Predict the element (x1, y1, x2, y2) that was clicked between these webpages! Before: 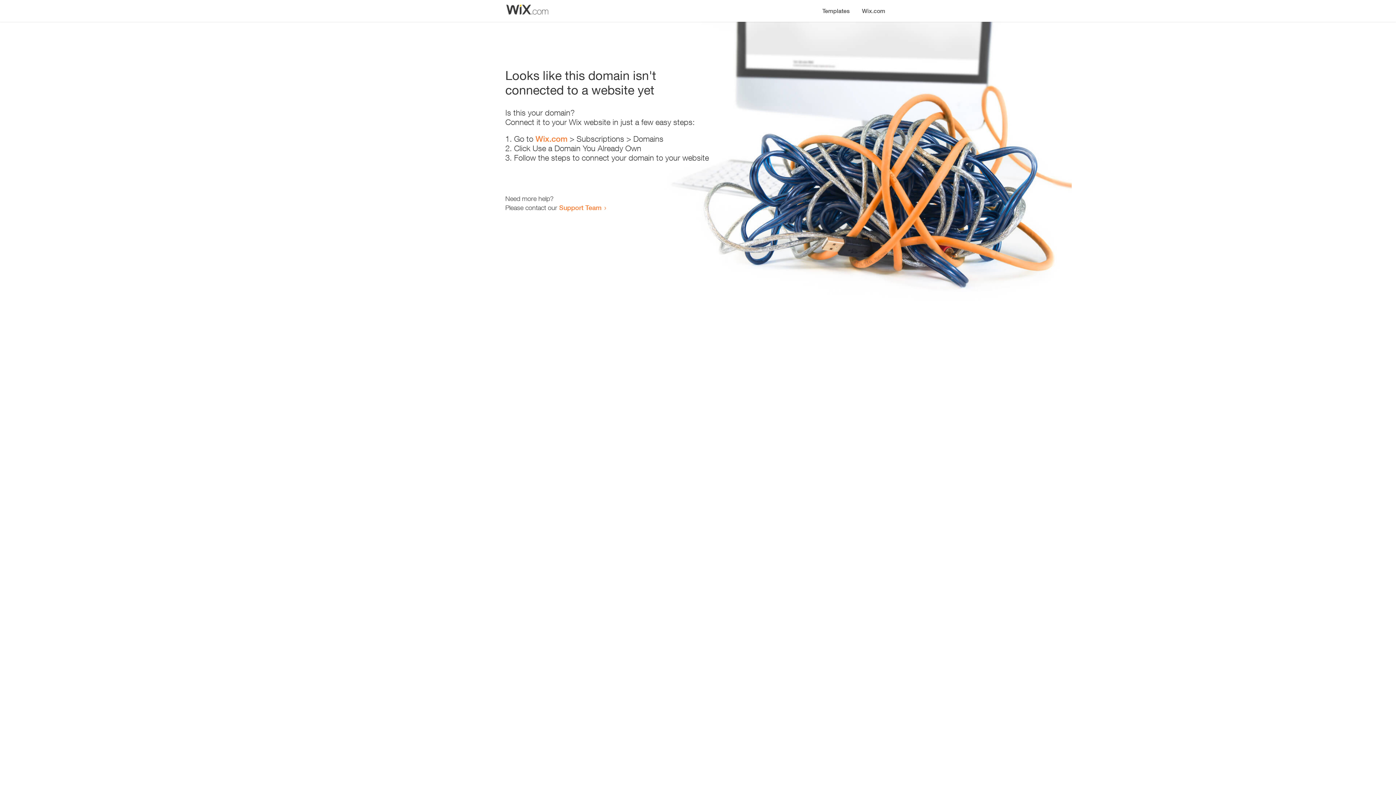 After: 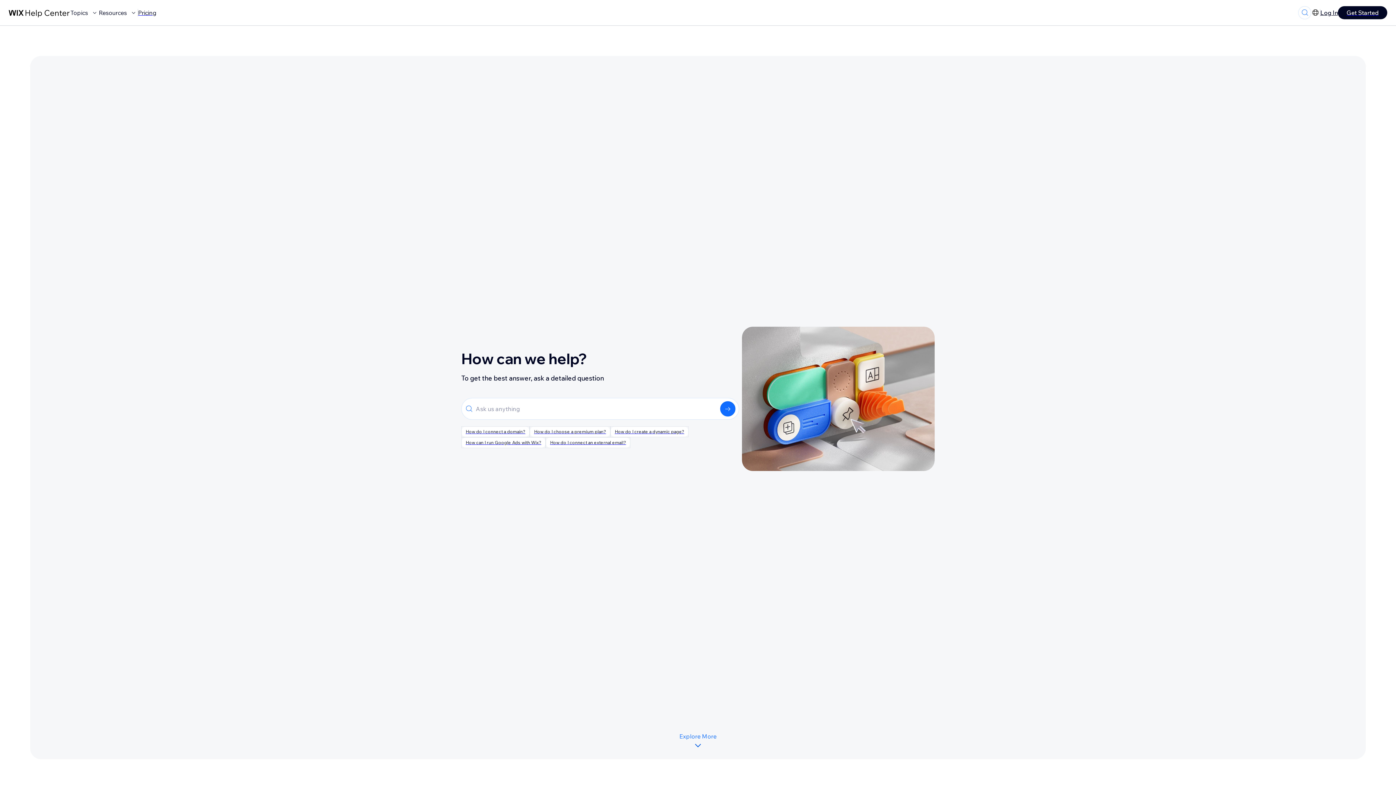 Action: bbox: (559, 203, 601, 211) label: Support Team